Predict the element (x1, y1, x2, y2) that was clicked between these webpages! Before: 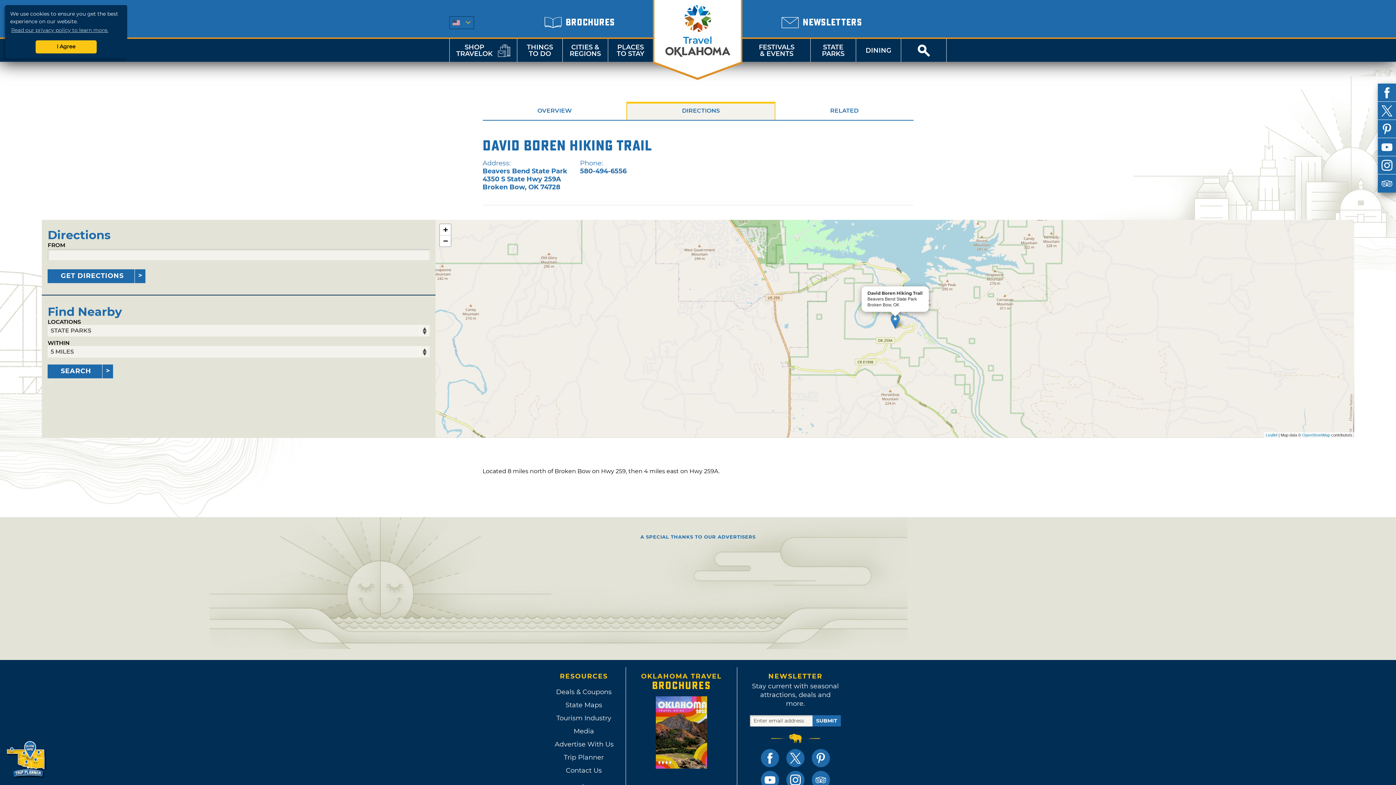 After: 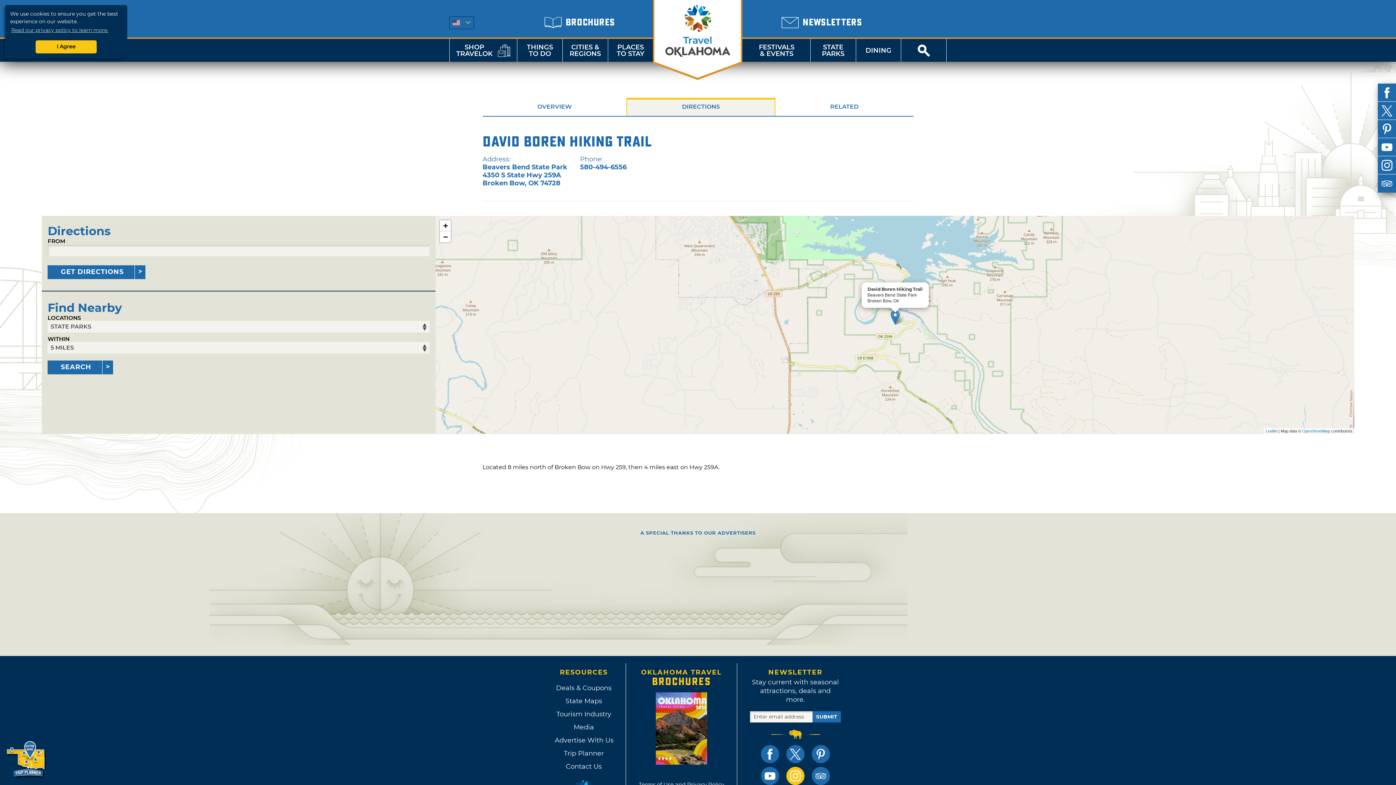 Action: bbox: (786, 771, 804, 789)